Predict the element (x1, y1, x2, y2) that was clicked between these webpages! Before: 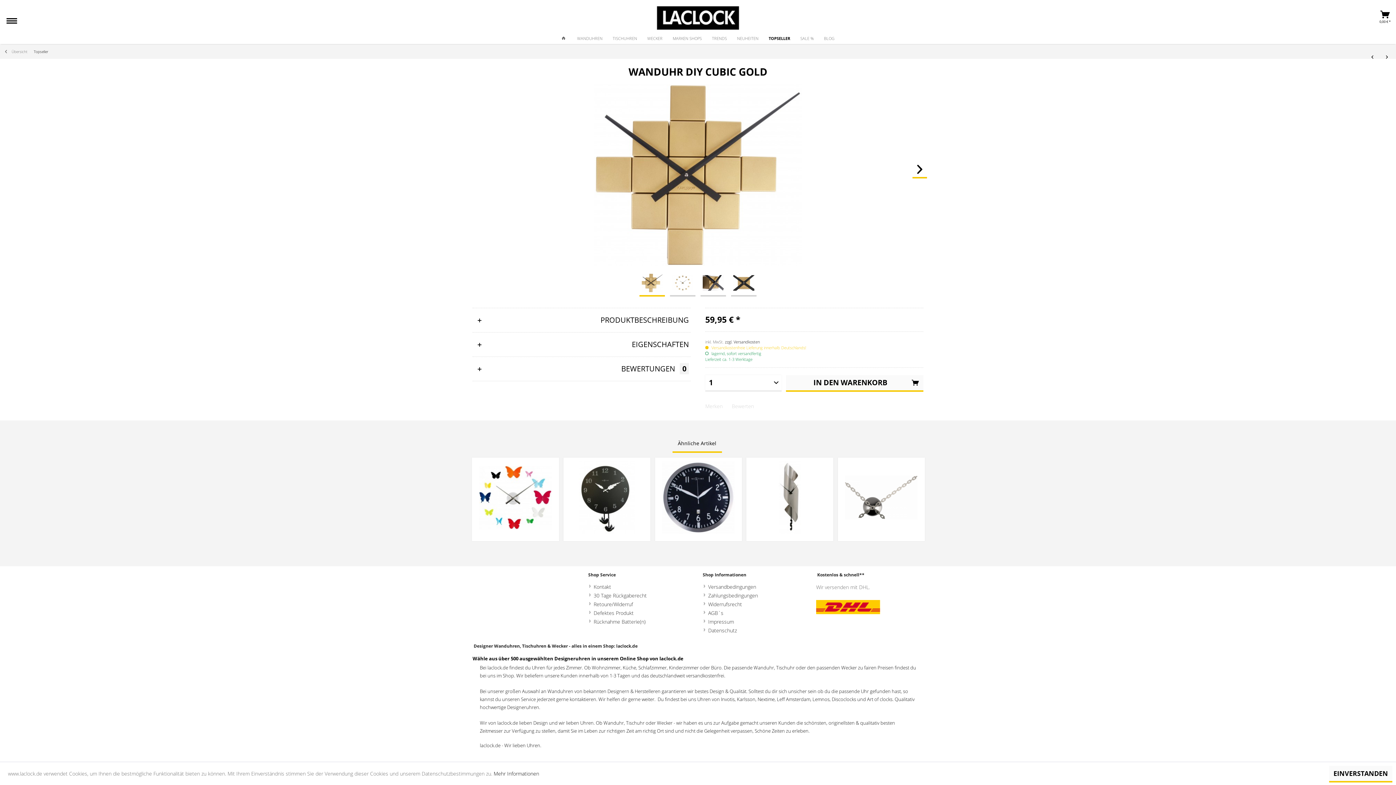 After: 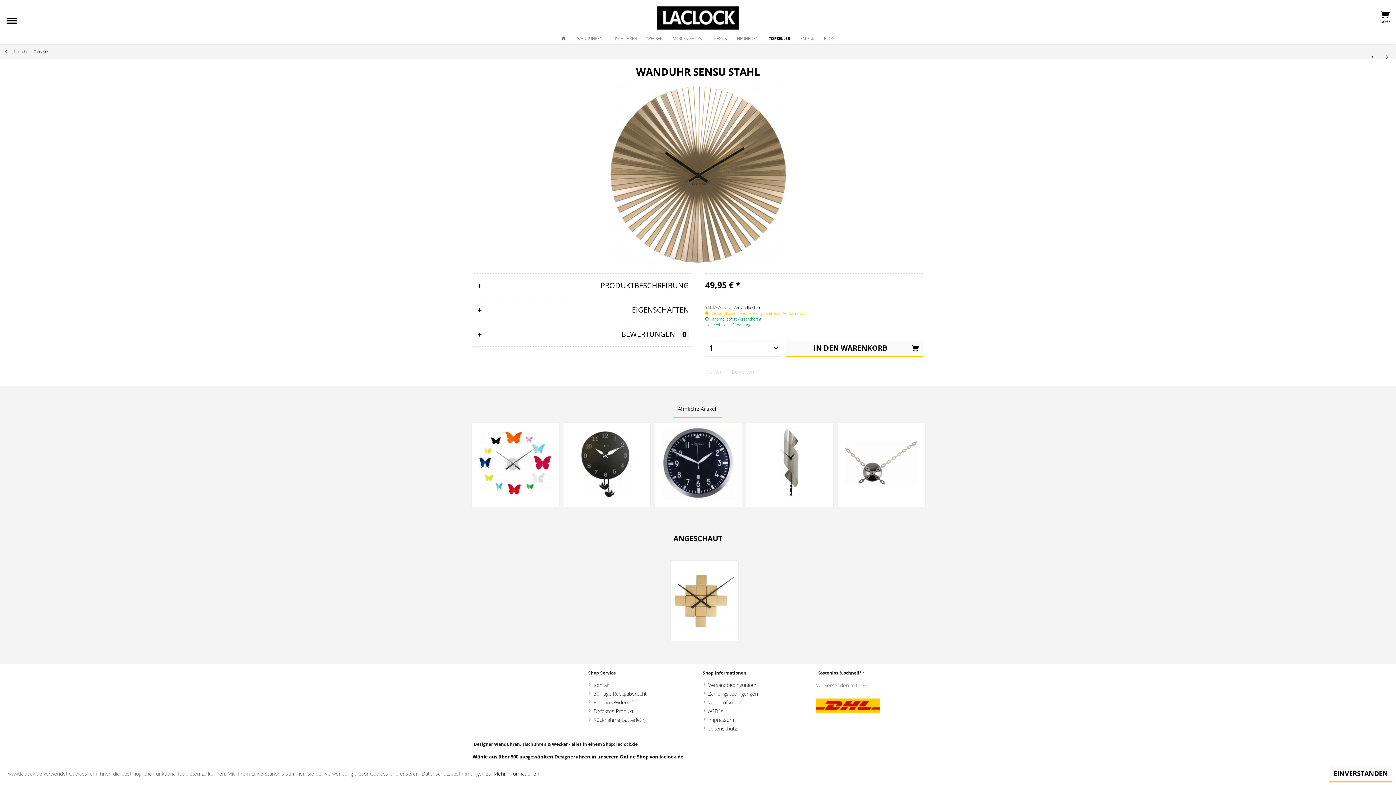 Action: bbox: (1367, 51, 1378, 62)